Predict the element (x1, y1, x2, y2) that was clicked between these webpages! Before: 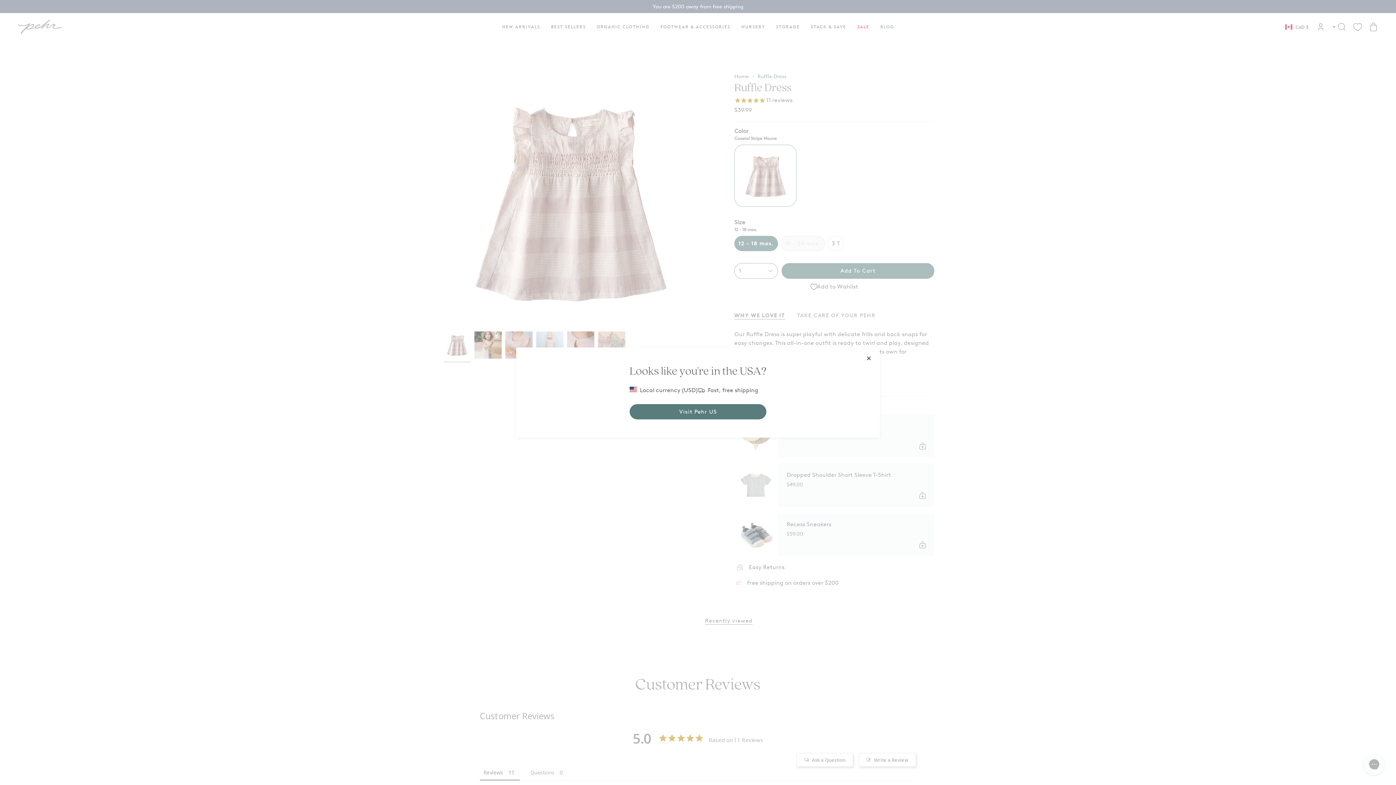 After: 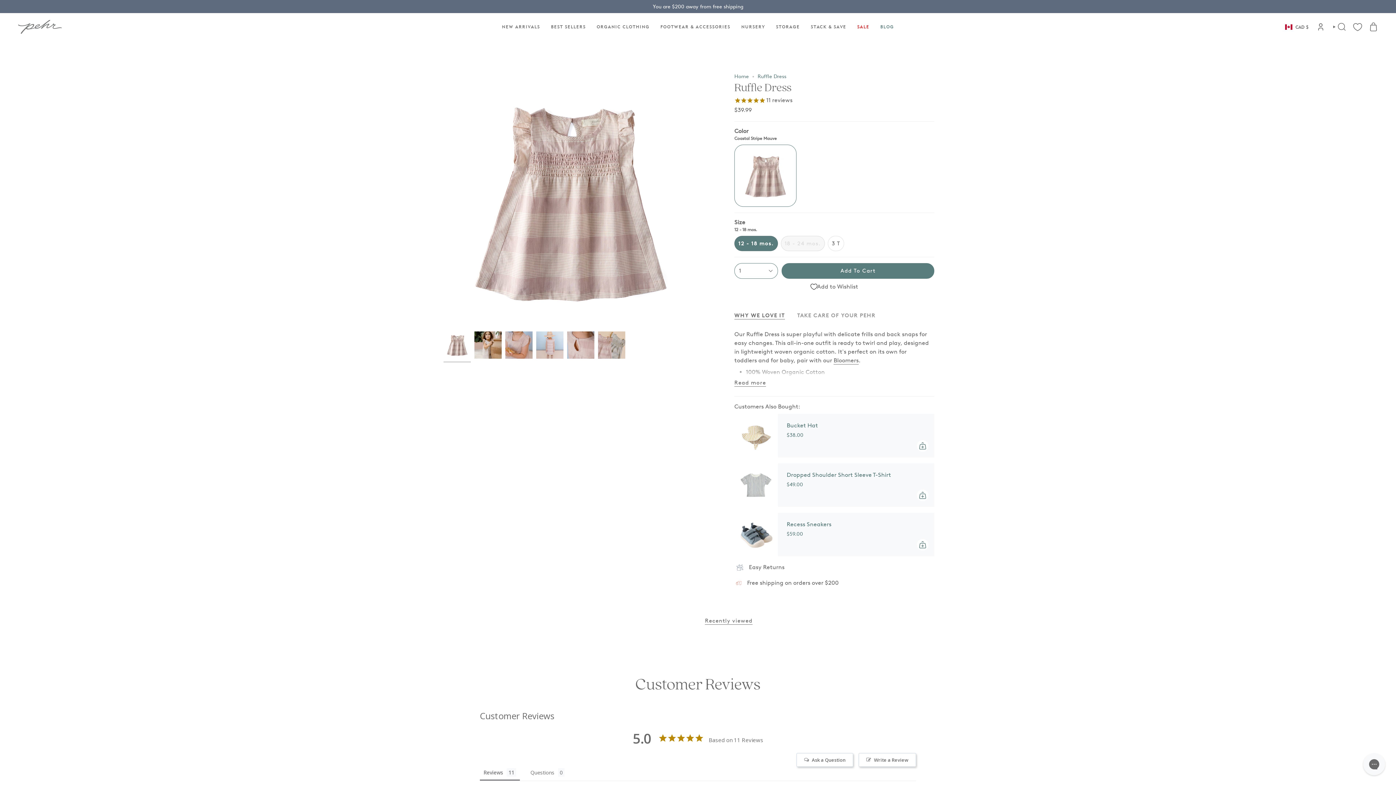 Action: bbox: (865, 354, 872, 362)